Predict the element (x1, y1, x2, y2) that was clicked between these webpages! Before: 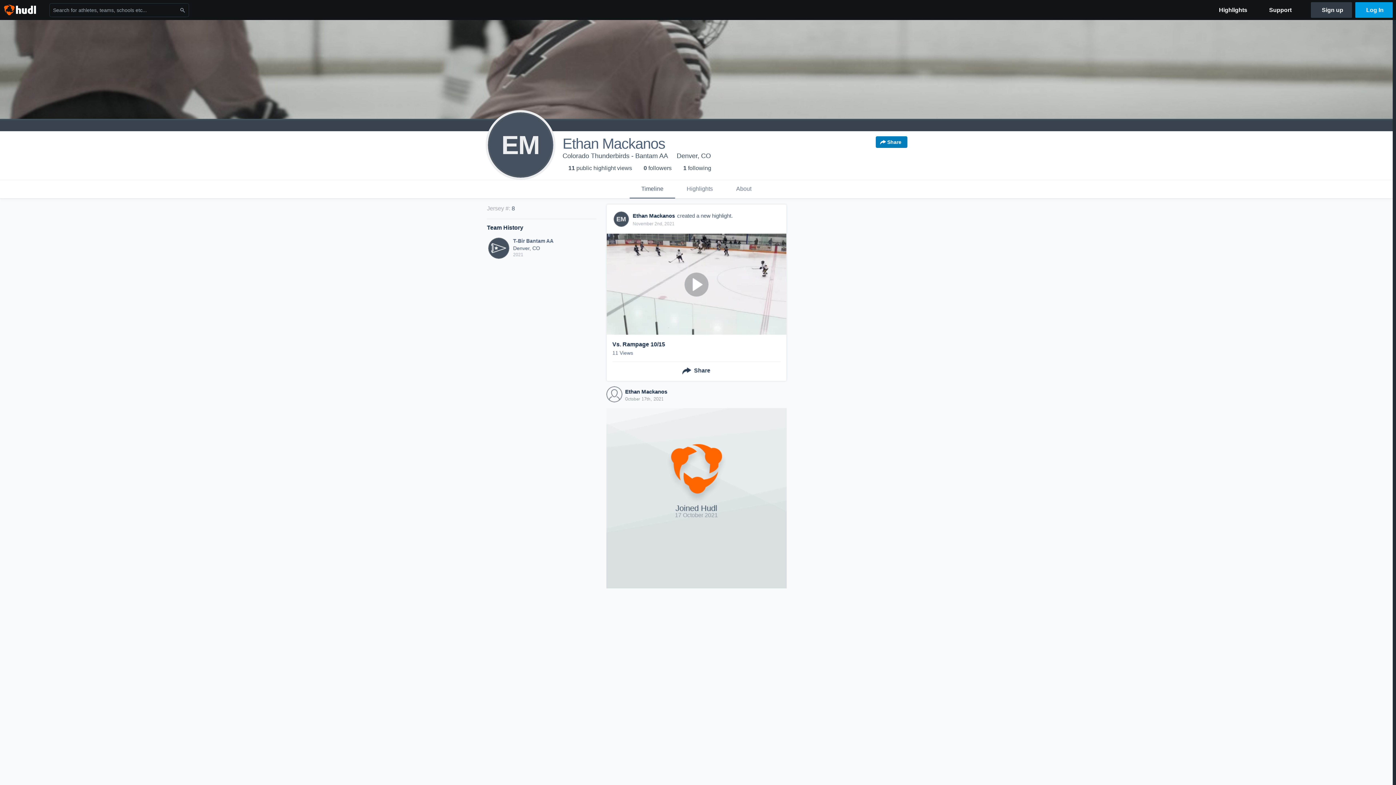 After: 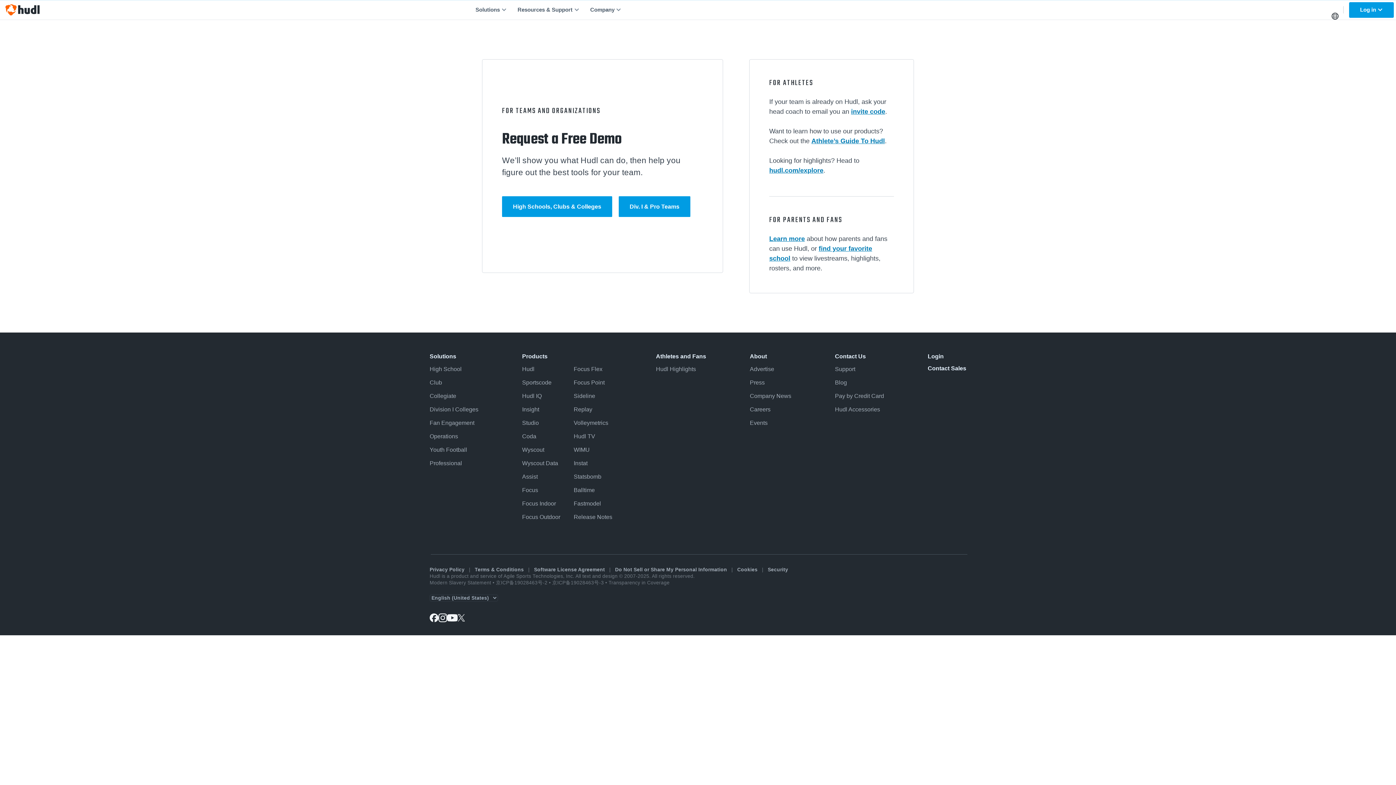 Action: bbox: (1311, 2, 1352, 17) label: Sign up